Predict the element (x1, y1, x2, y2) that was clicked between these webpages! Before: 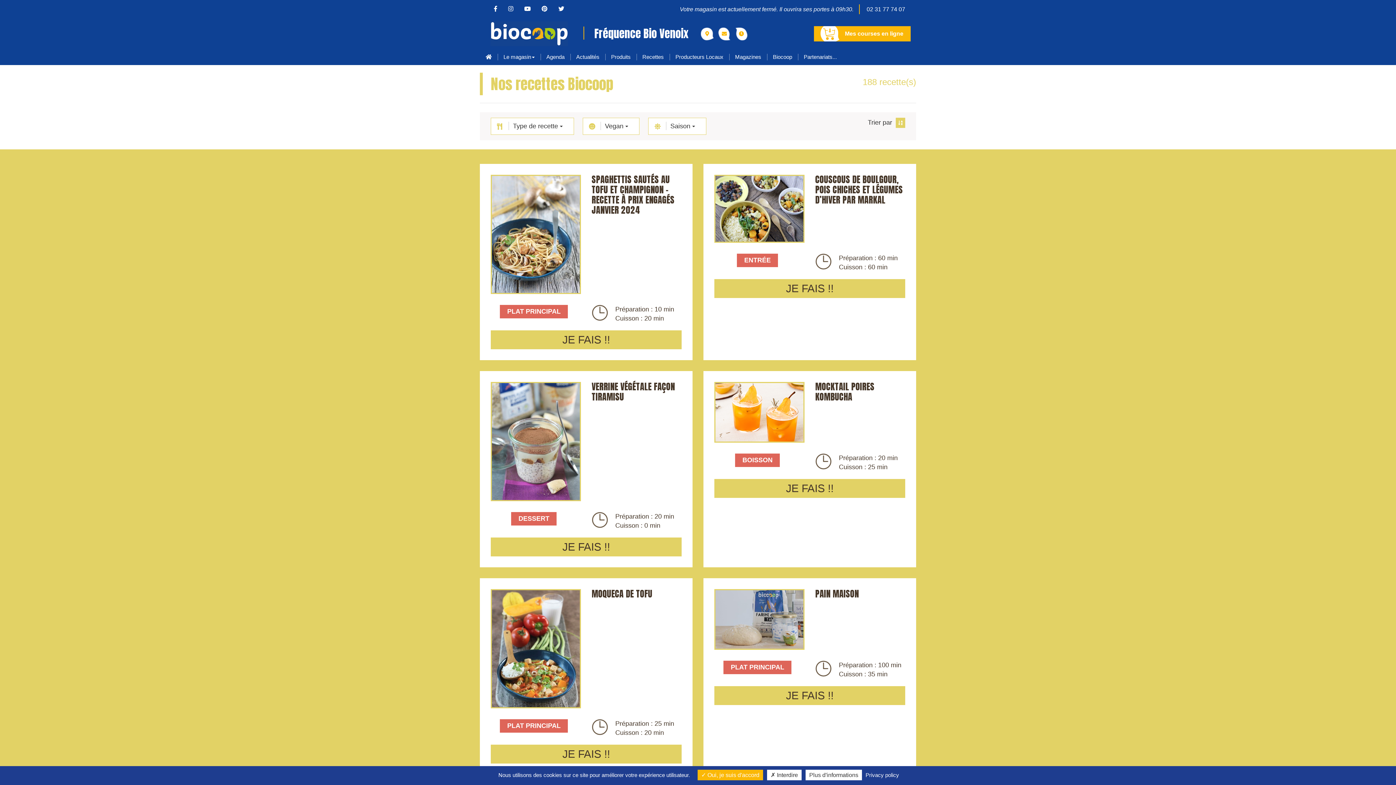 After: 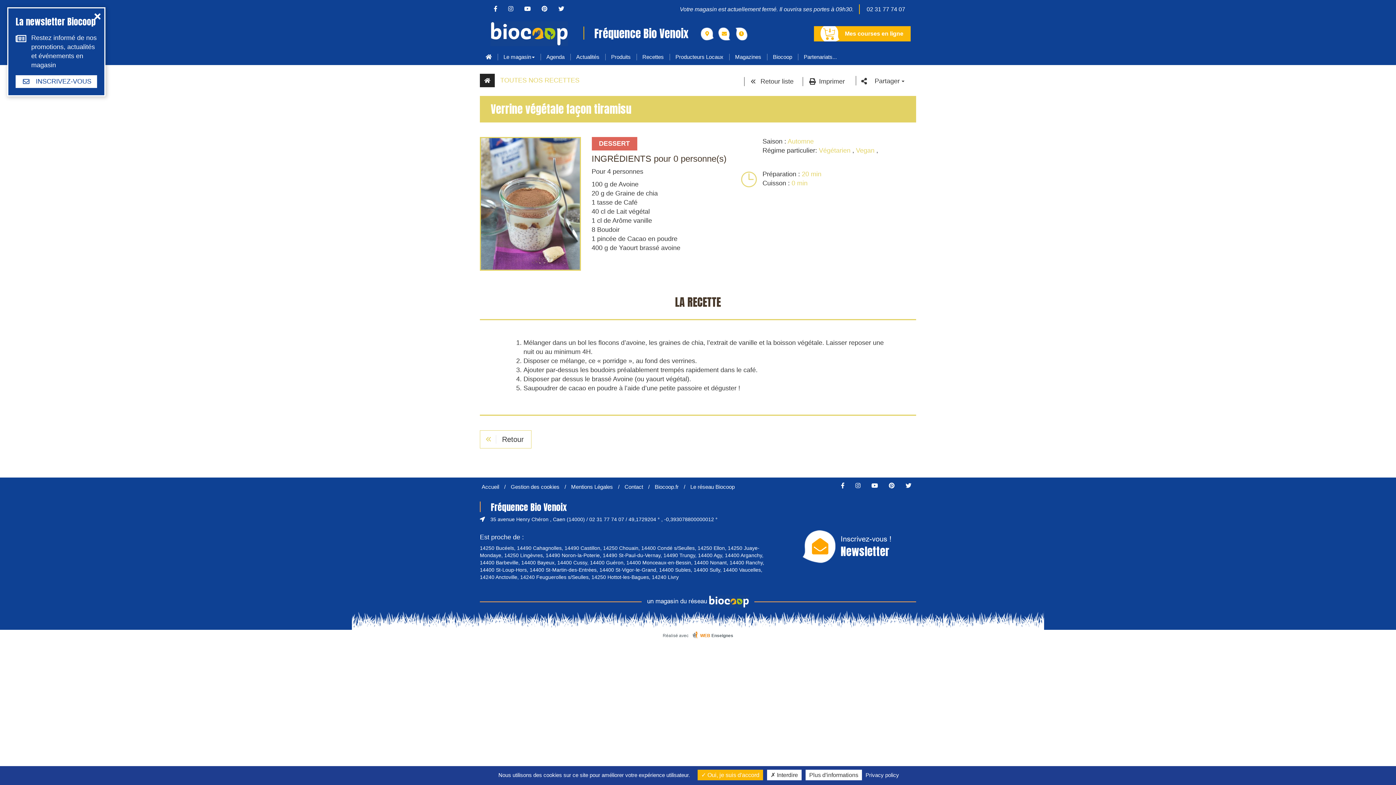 Action: bbox: (490, 537, 681, 556) label: JE FAIS !!